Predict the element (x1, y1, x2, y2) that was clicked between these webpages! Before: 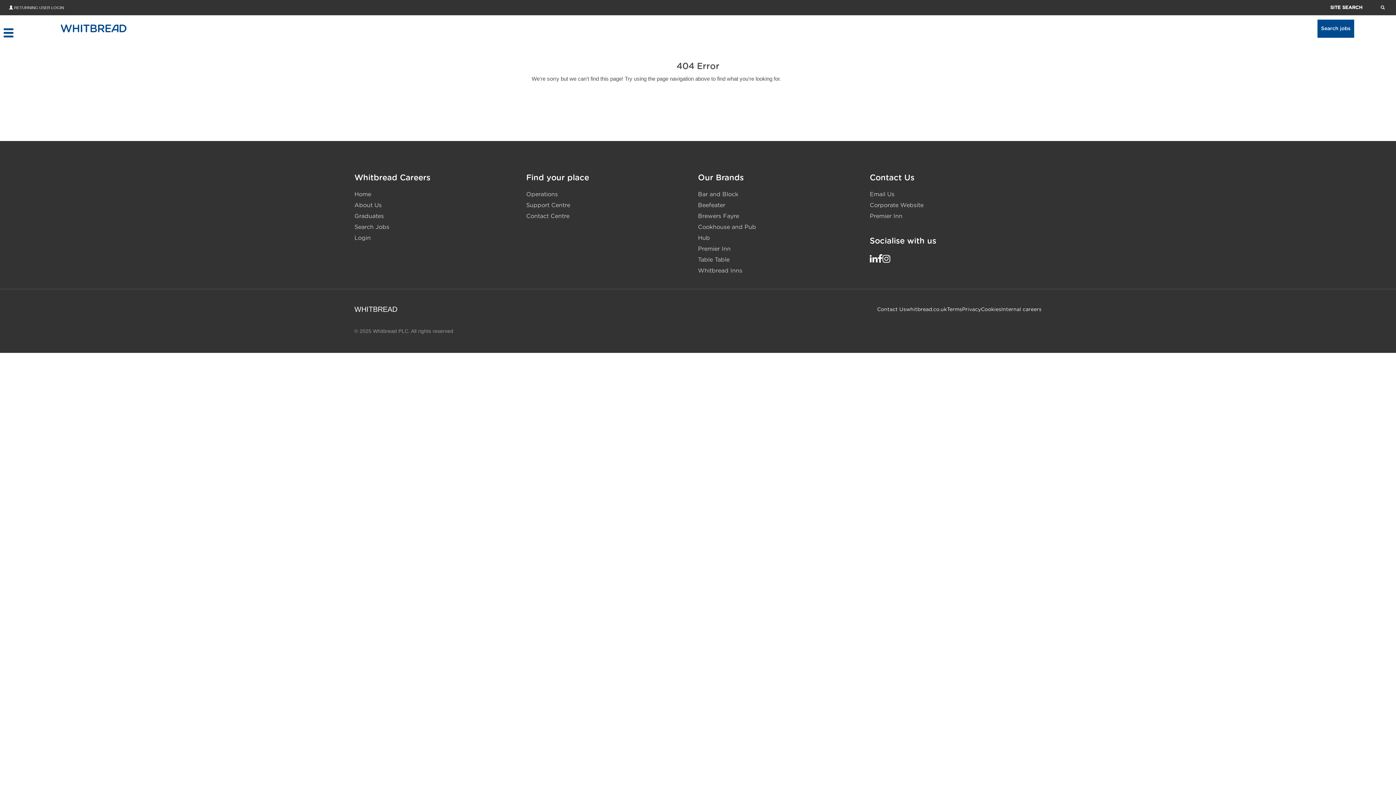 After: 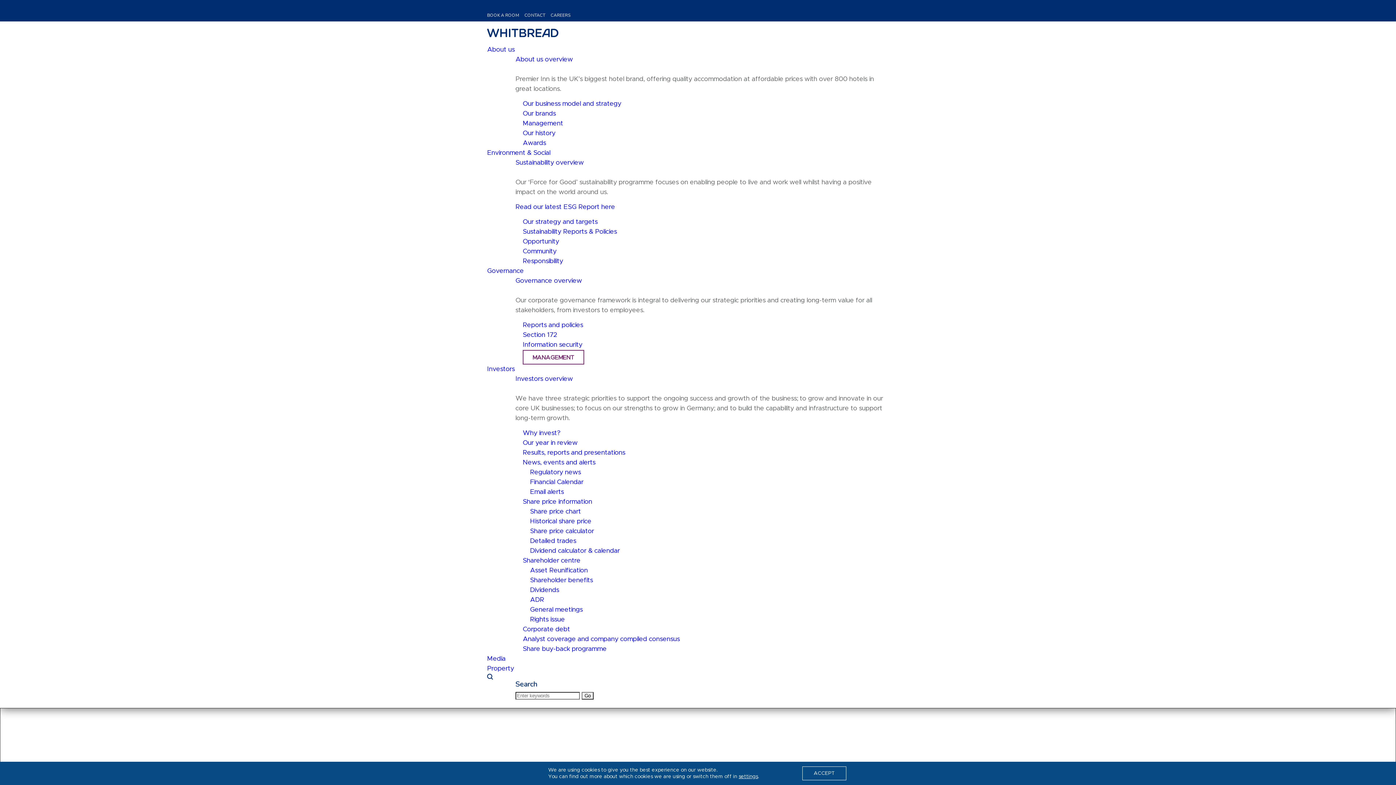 Action: bbox: (906, 307, 947, 312) label: whitbread.co.uk